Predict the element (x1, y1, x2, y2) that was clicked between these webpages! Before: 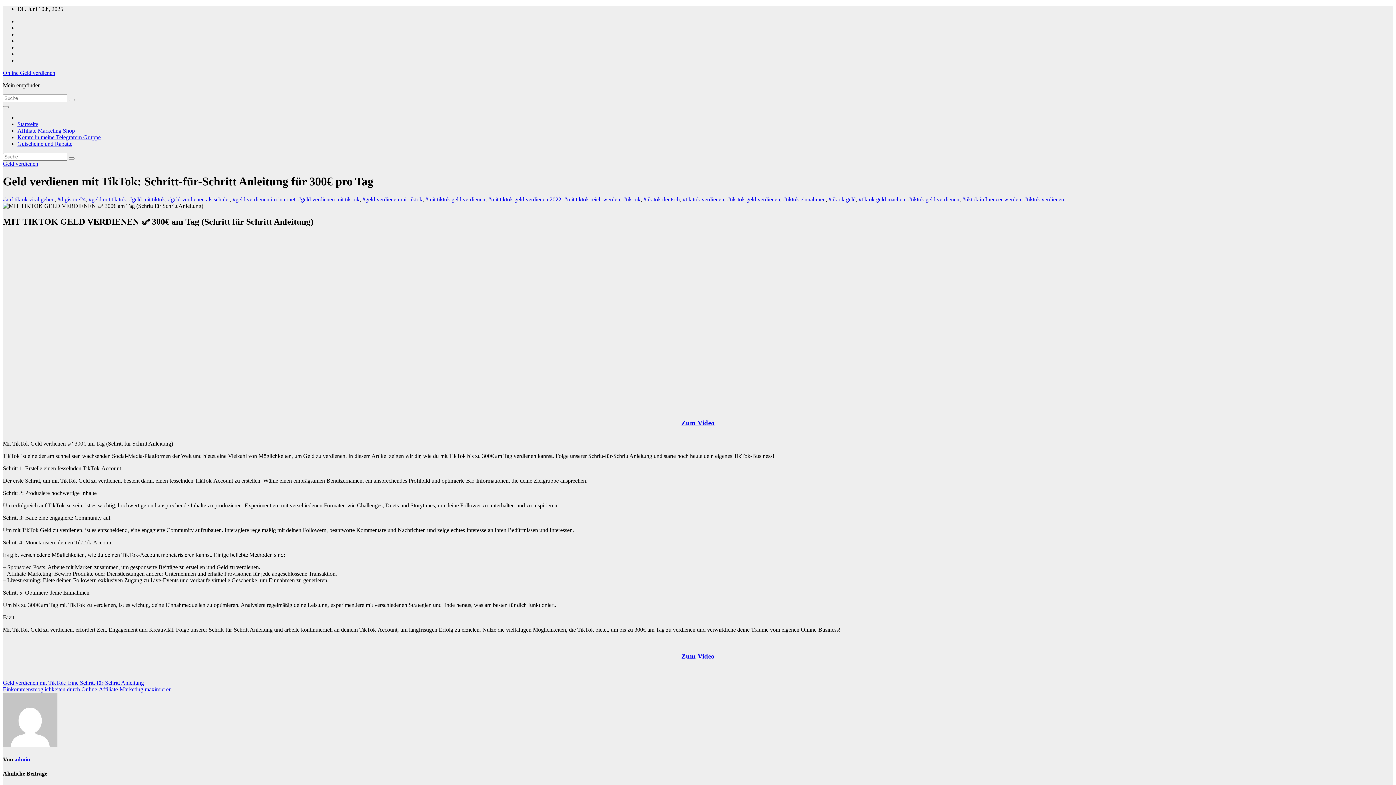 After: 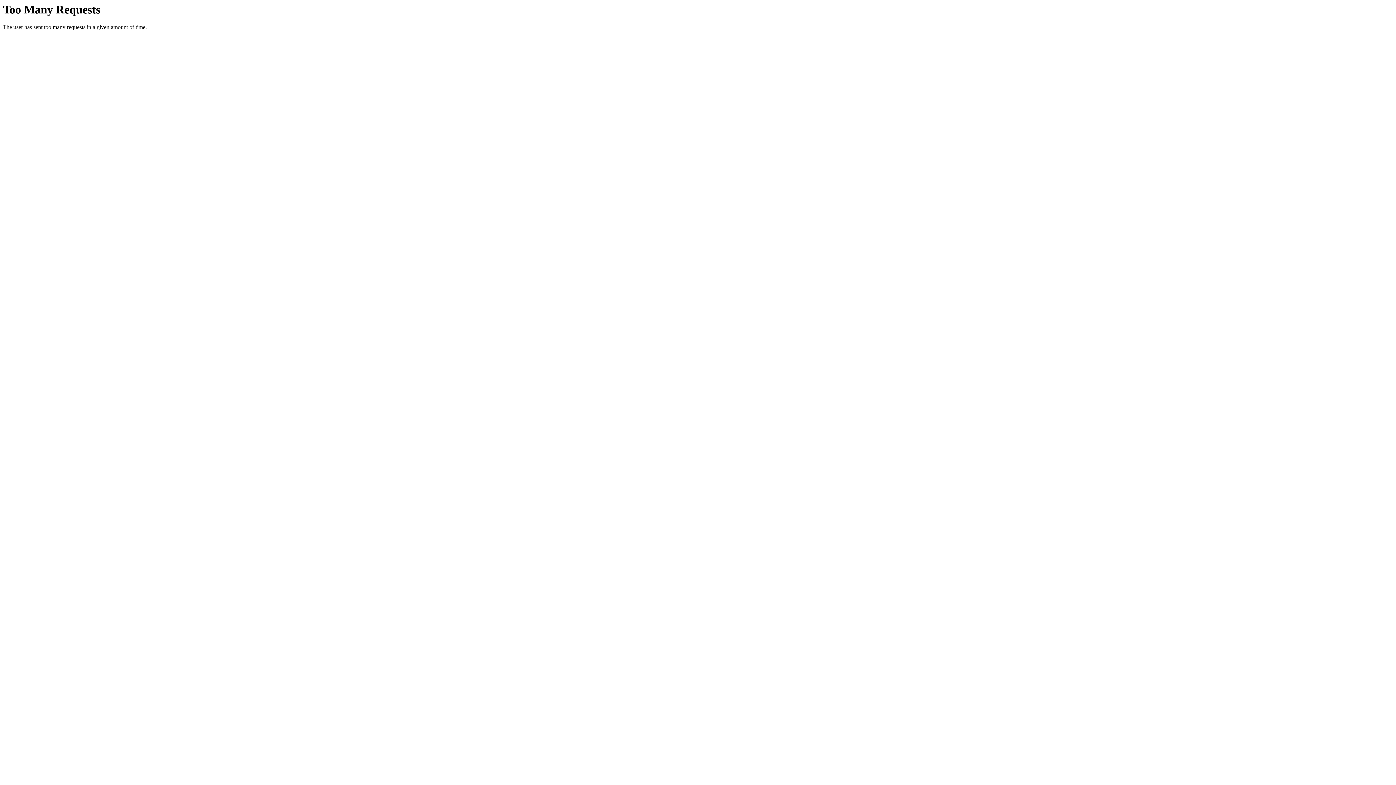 Action: label: admin bbox: (14, 756, 30, 762)